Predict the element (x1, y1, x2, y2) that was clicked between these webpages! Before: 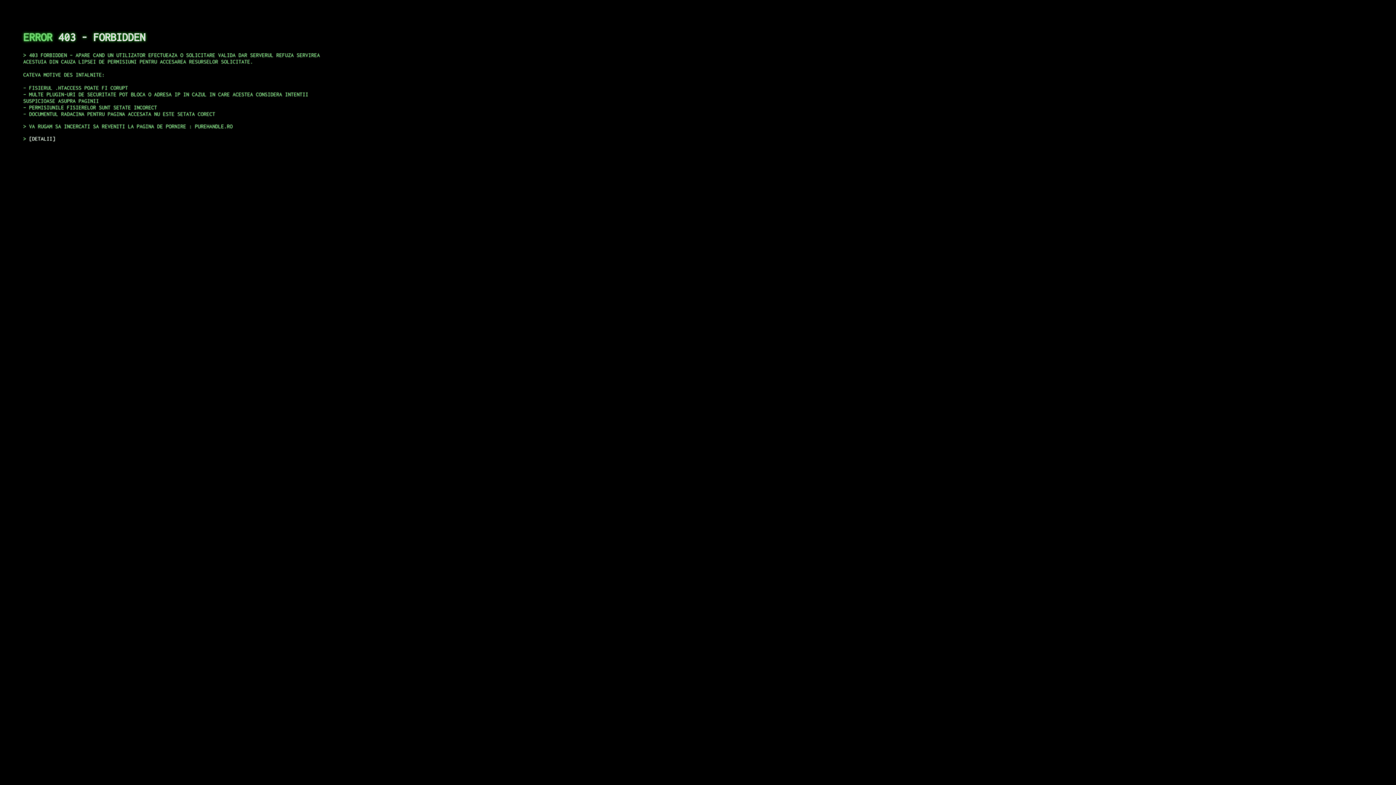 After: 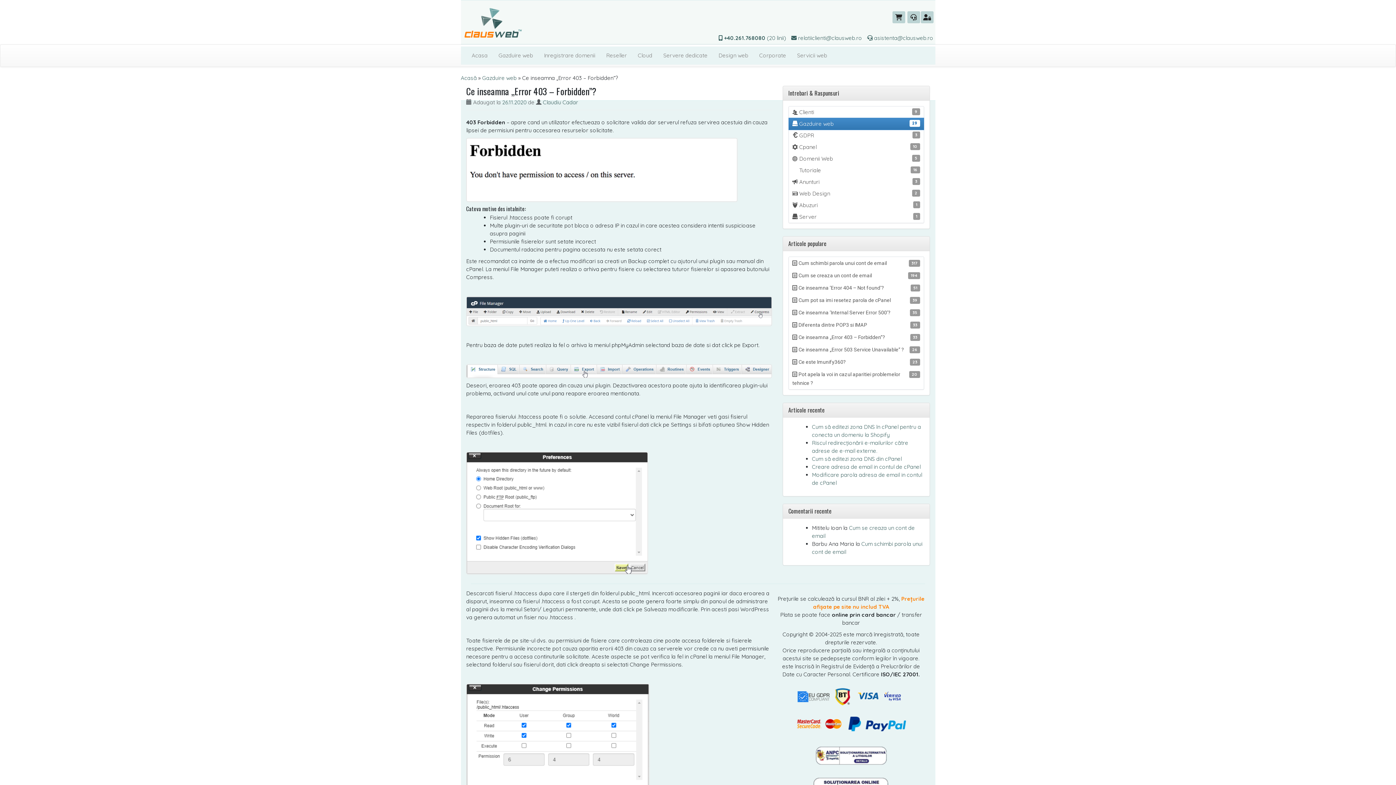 Action: label: DETALII bbox: (29, 135, 55, 141)